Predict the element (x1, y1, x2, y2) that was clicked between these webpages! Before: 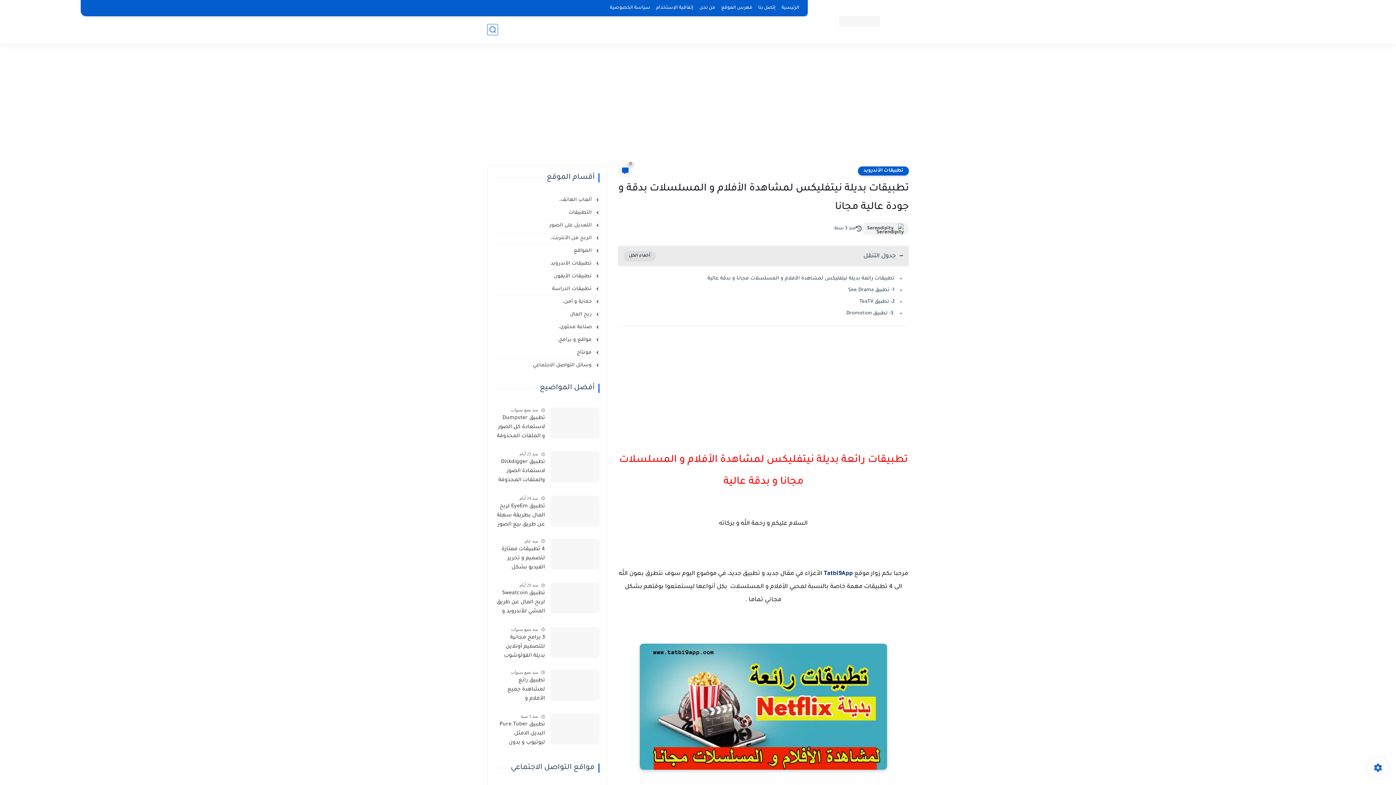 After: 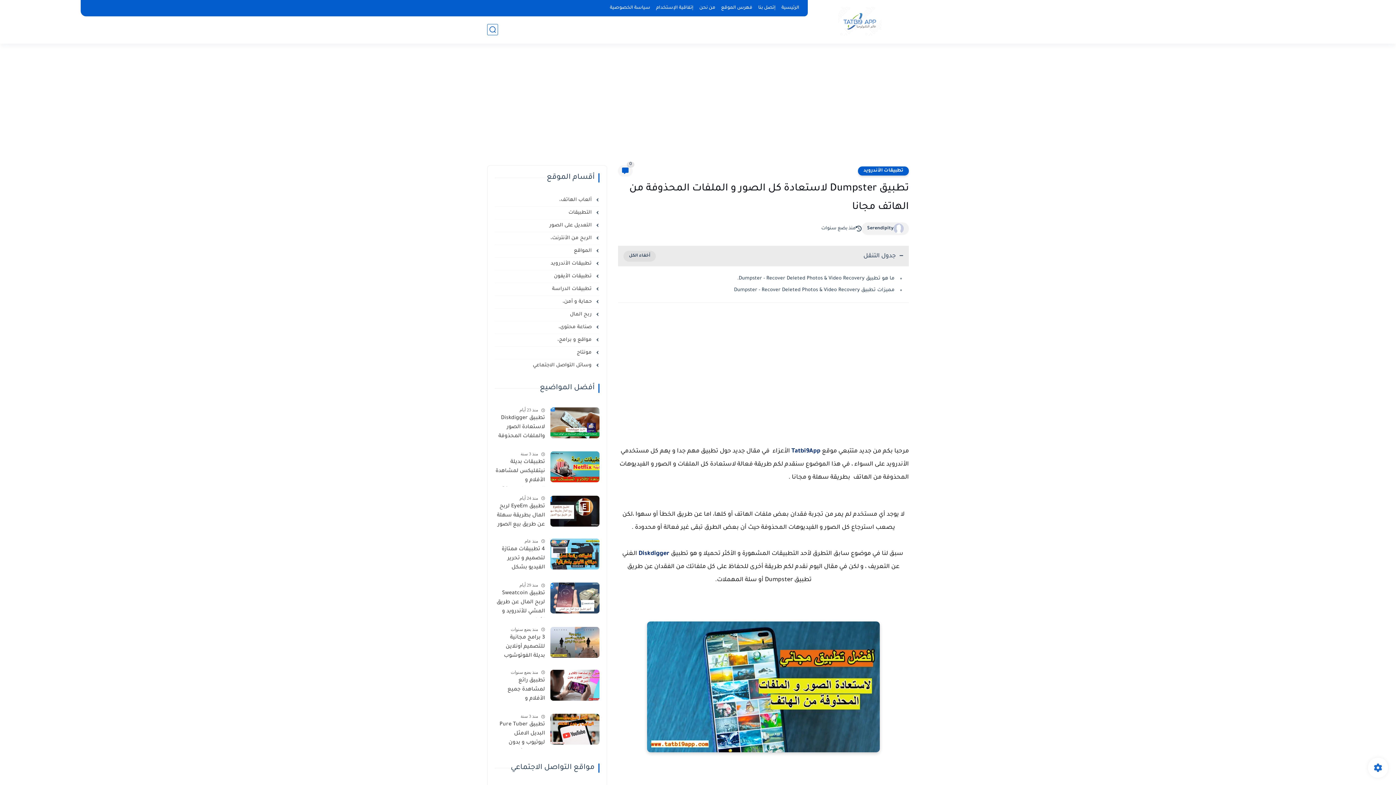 Action: label: تطبيق Dumpster لاستعادة كل الصور و الملفات المحذوفة من الهاتف مجانا bbox: (494, 414, 545, 442)